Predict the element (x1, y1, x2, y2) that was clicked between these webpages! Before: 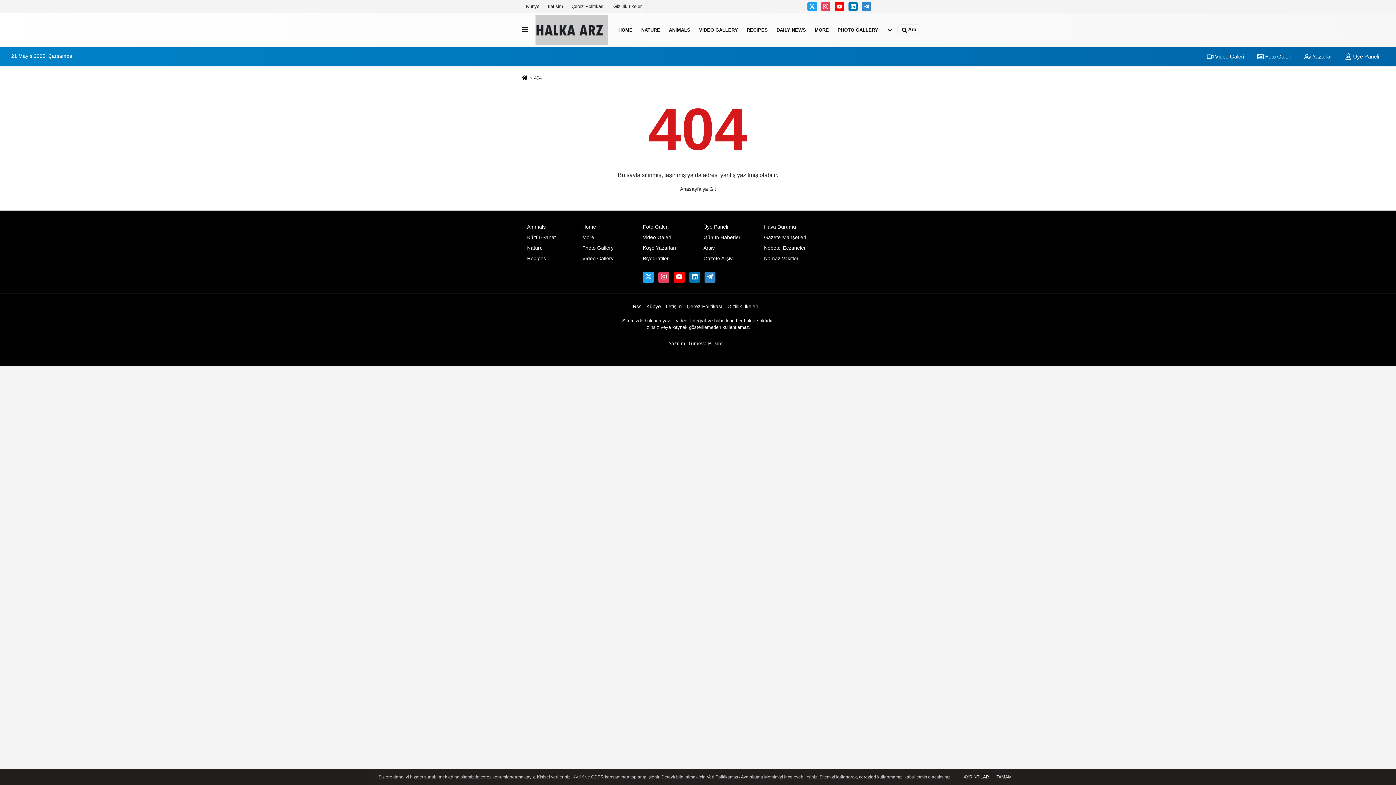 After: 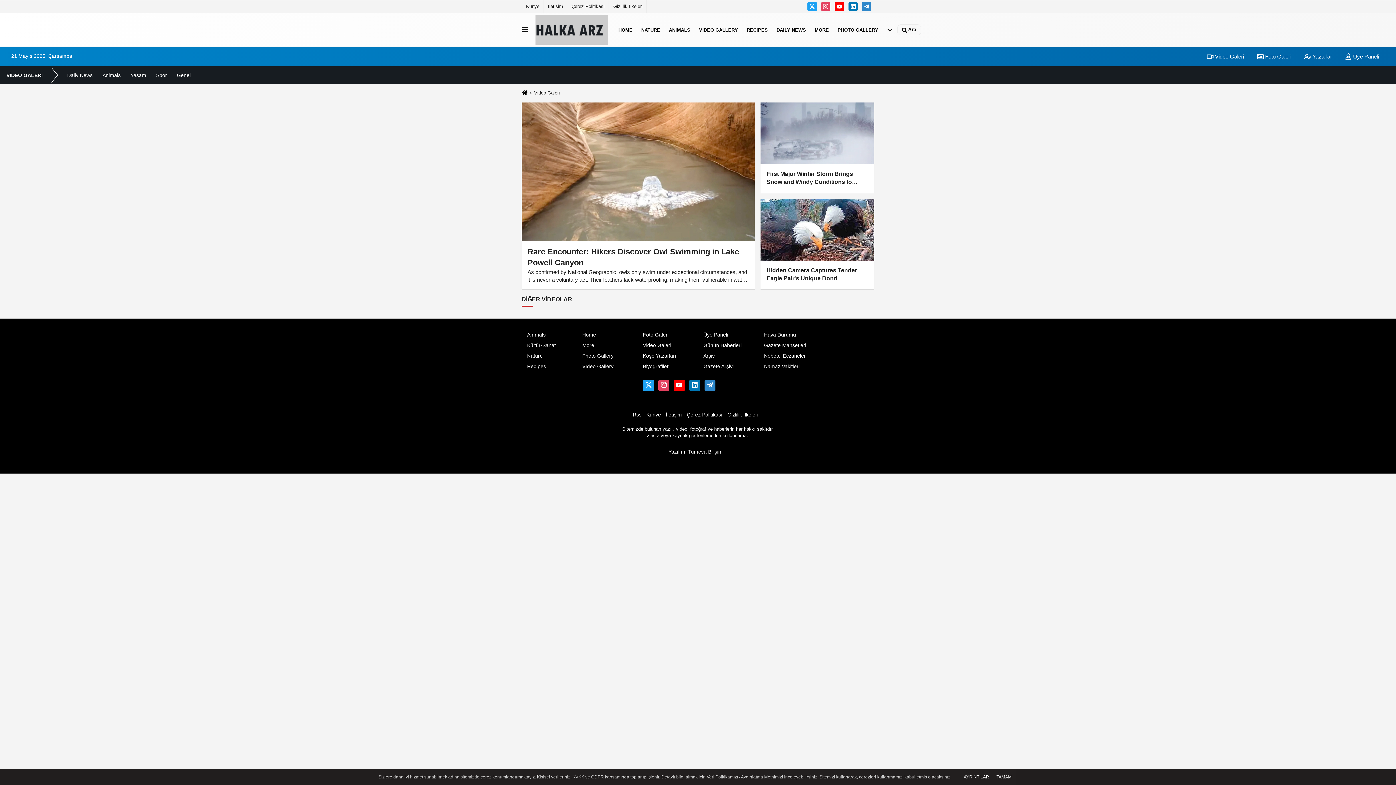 Action: label:  Video Galeri bbox: (1201, 53, 1250, 59)